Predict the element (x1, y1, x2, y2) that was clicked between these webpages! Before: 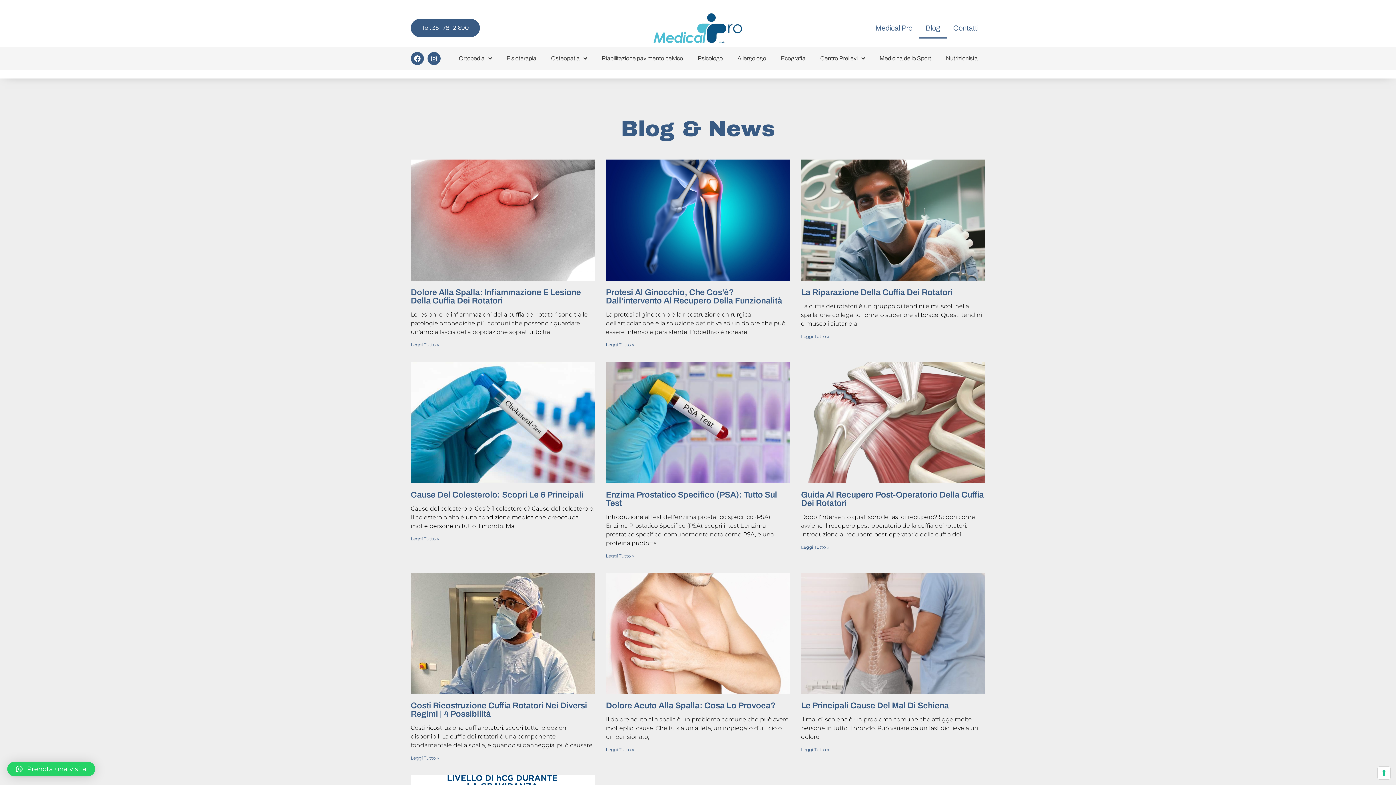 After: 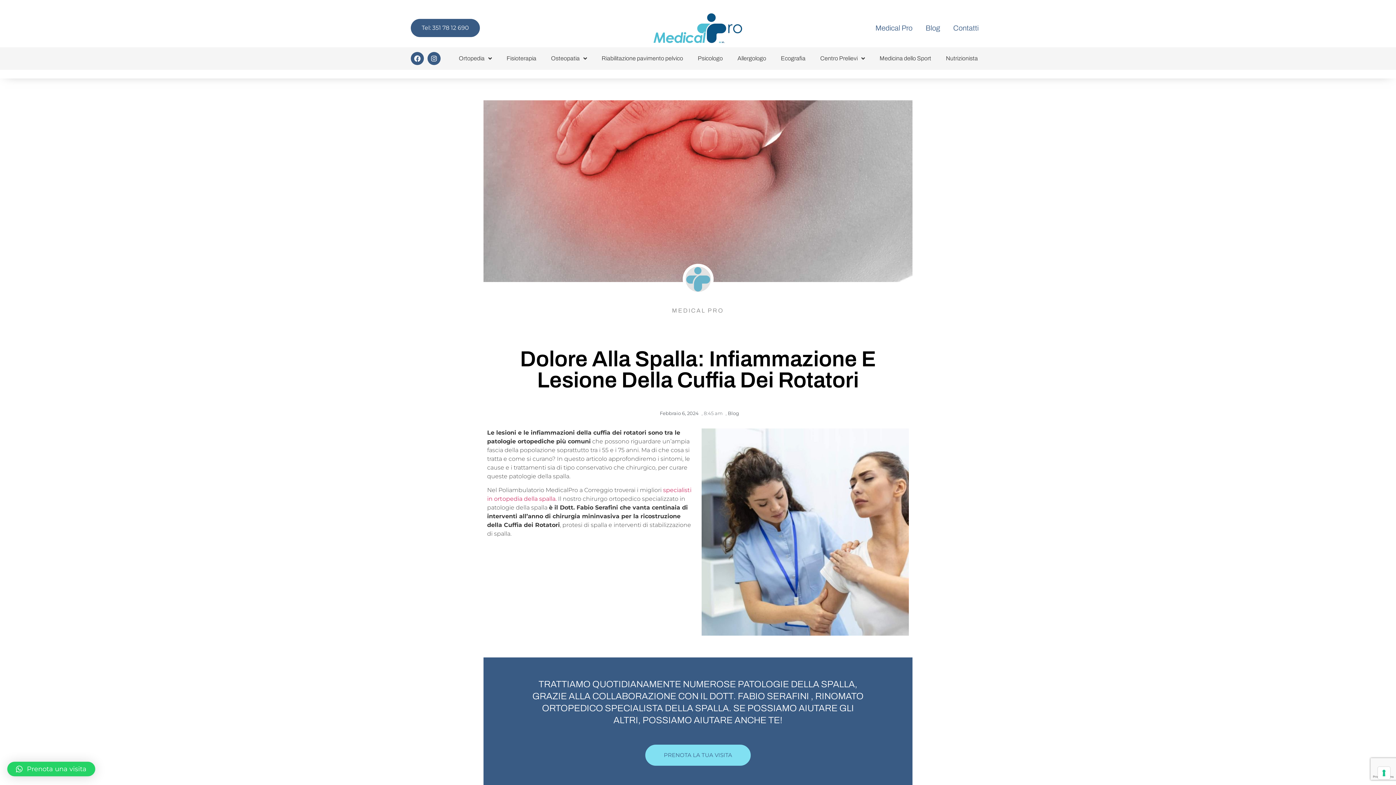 Action: bbox: (410, 342, 439, 347) label: Read more about Dolore alla spalla: infiammazione e lesione della Cuffia dei Rotatori